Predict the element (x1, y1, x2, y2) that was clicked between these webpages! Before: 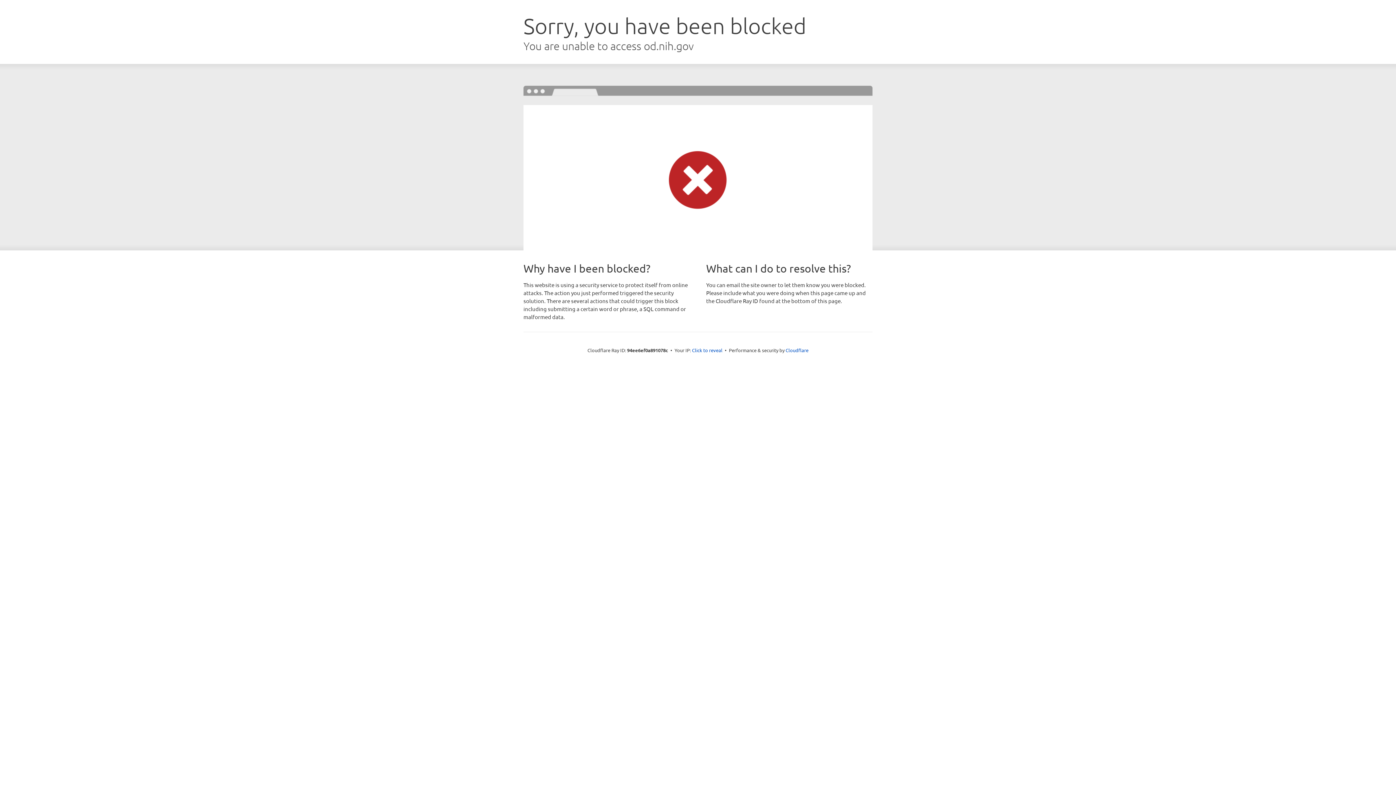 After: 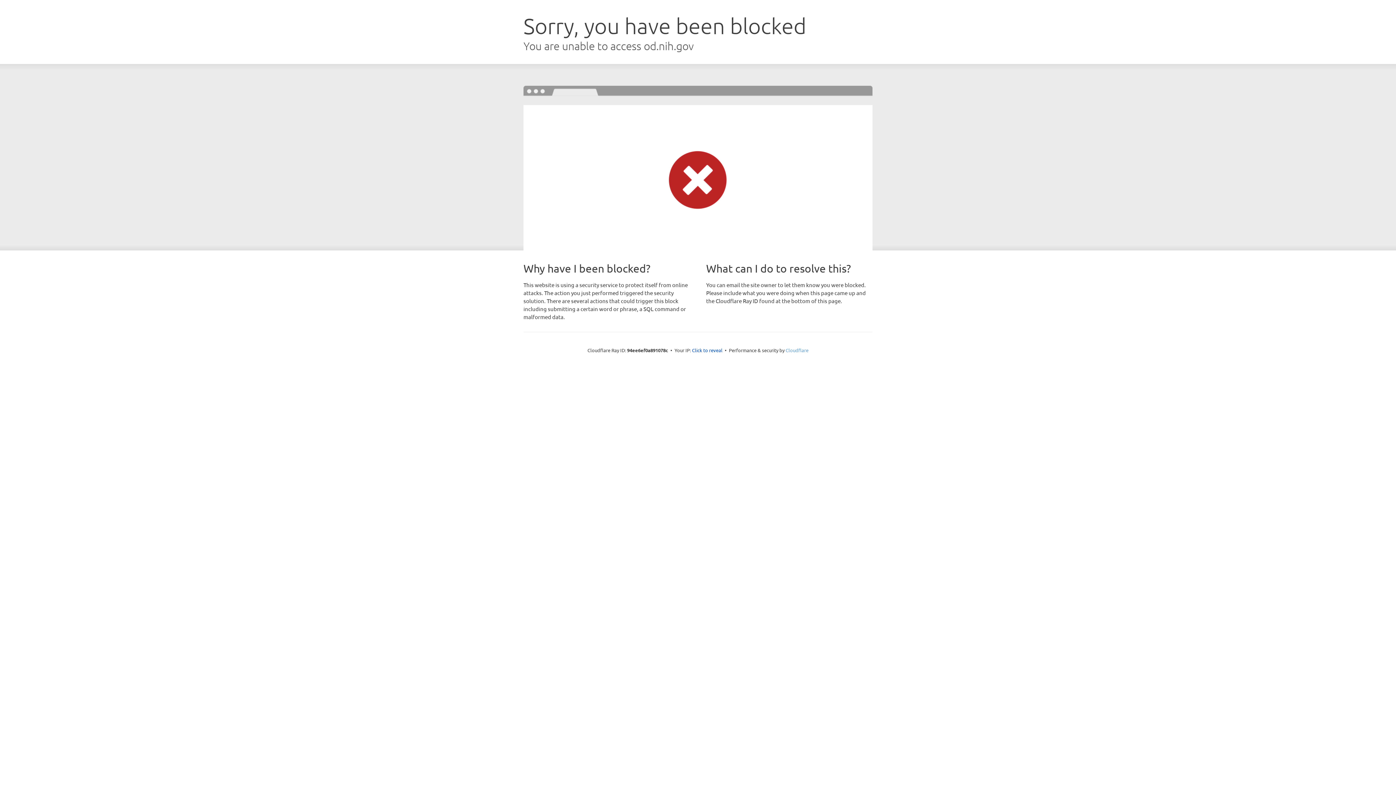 Action: bbox: (785, 347, 808, 353) label: Cloudflare